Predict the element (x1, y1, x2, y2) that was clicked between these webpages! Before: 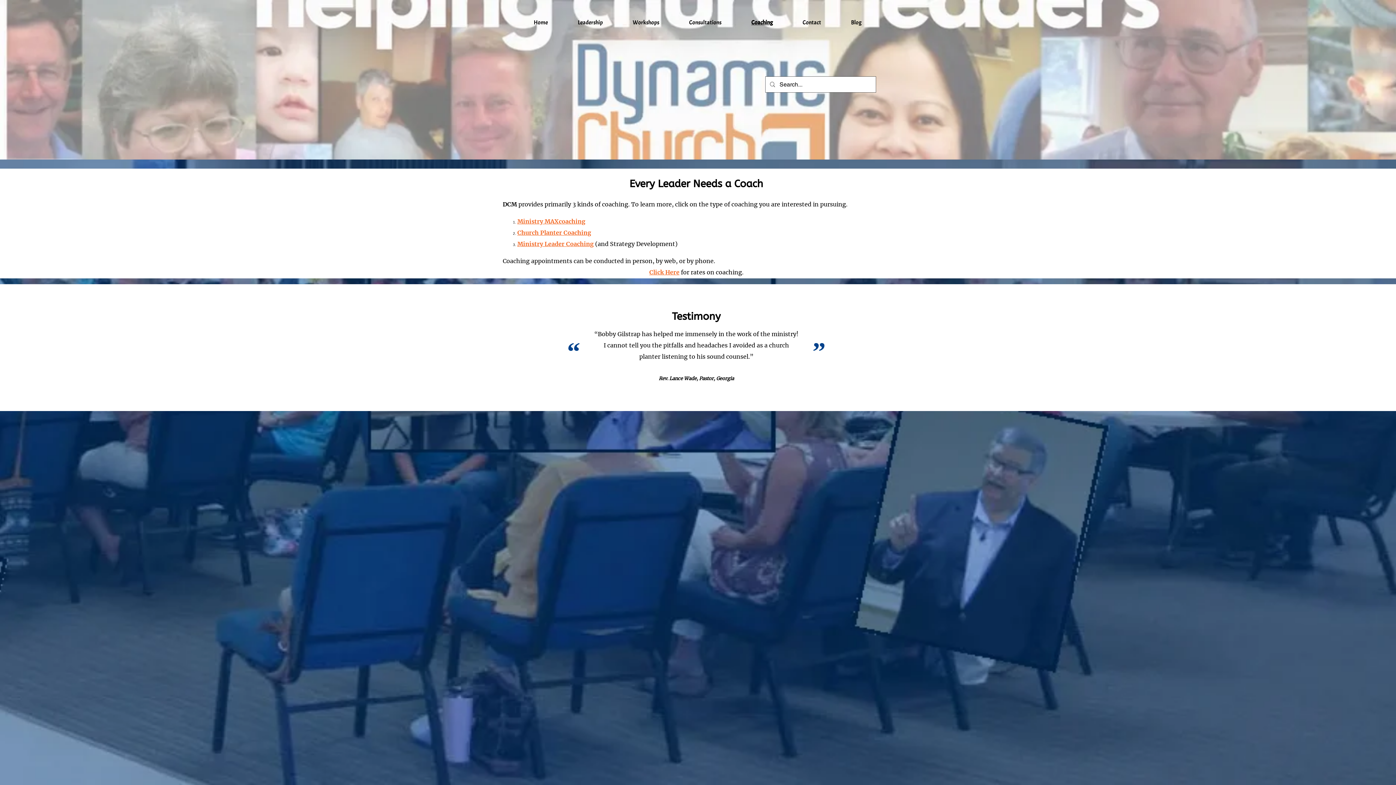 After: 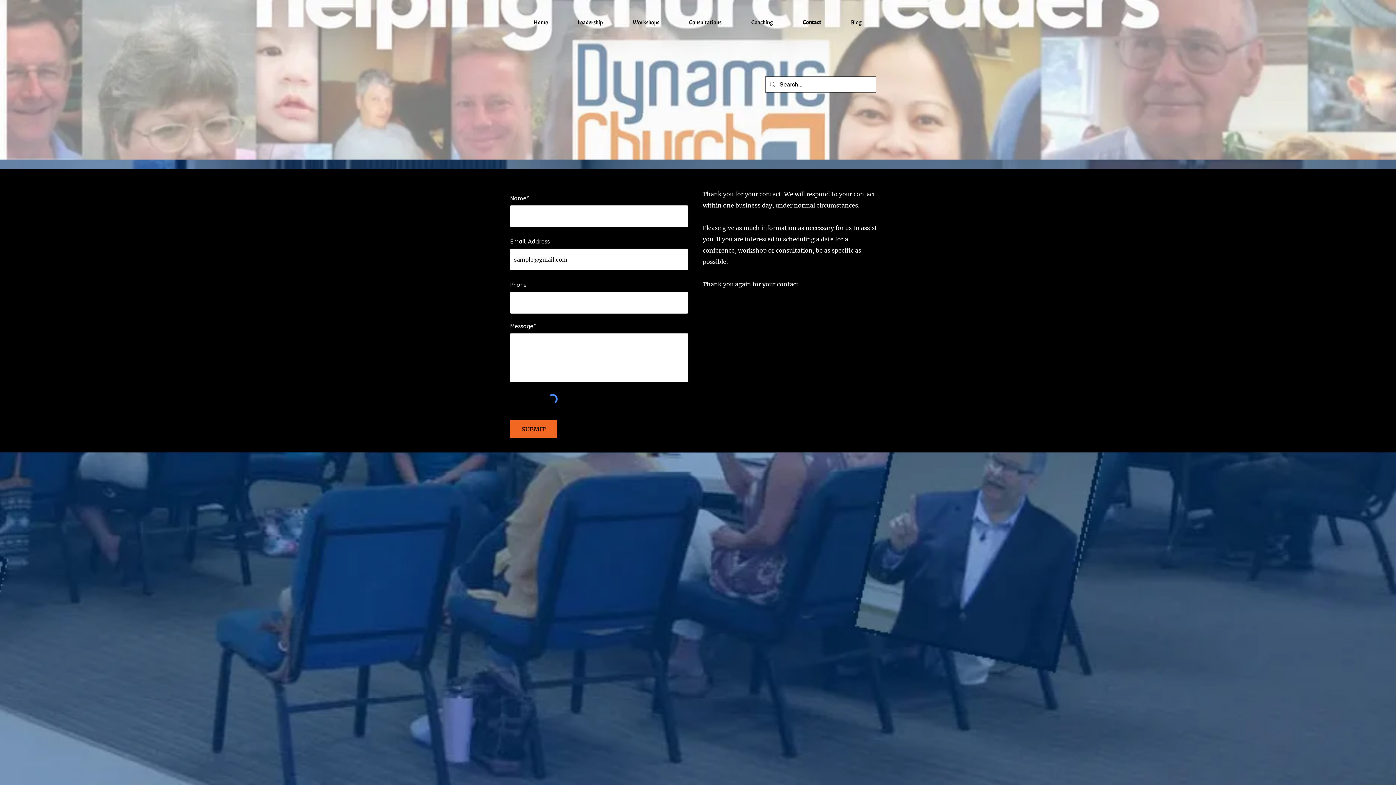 Action: label: Contact bbox: (787, 17, 836, 27)